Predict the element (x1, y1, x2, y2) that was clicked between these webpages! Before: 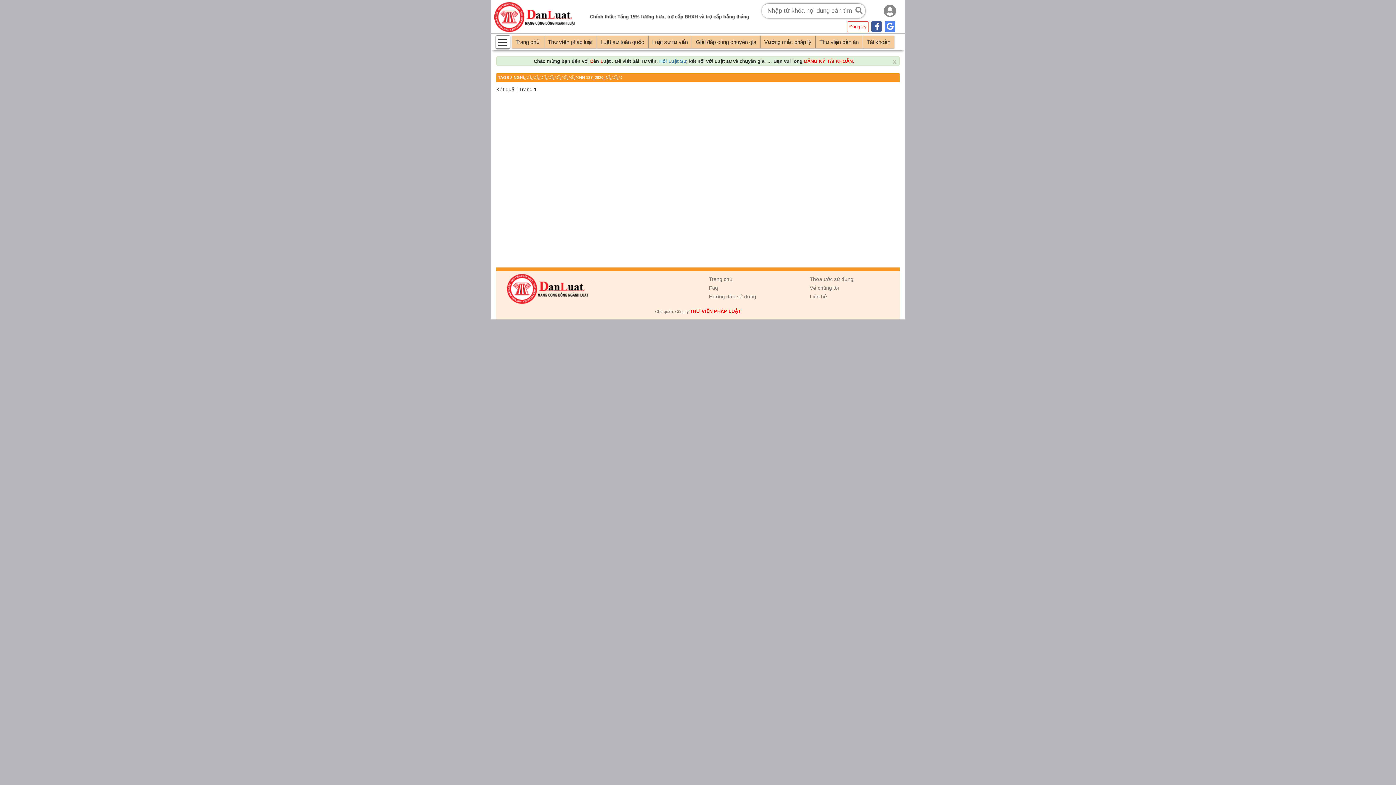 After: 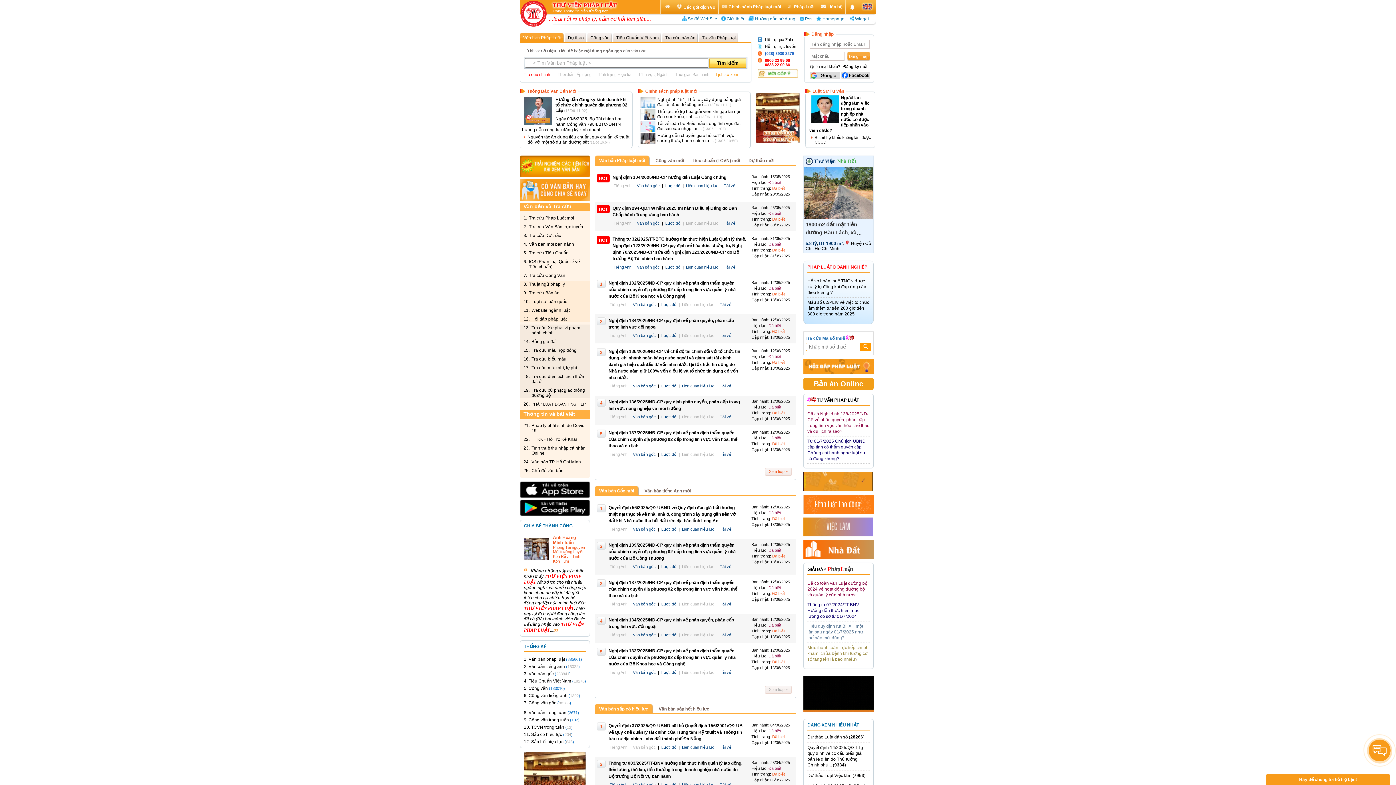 Action: label: THƯ VIỆN PHÁP LUẬT bbox: (690, 308, 741, 314)